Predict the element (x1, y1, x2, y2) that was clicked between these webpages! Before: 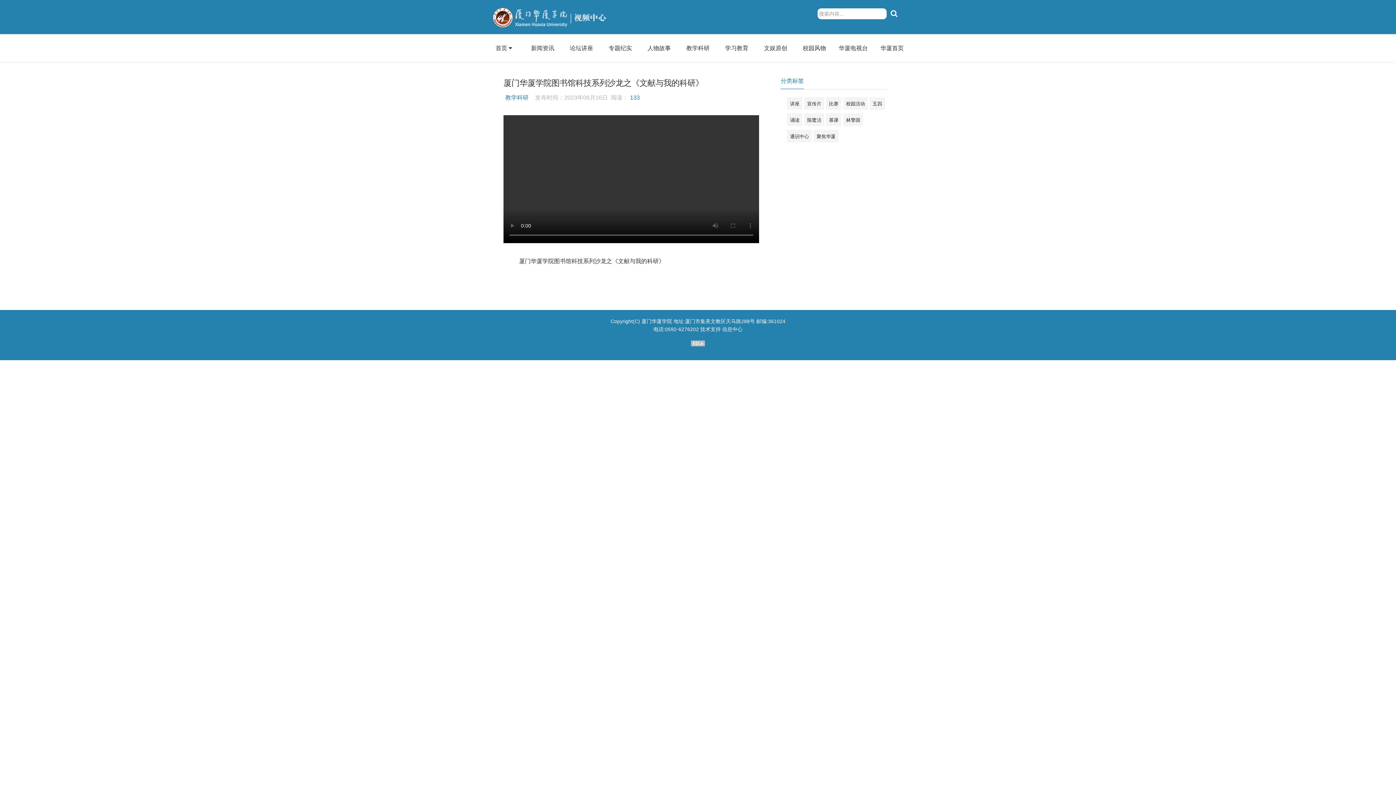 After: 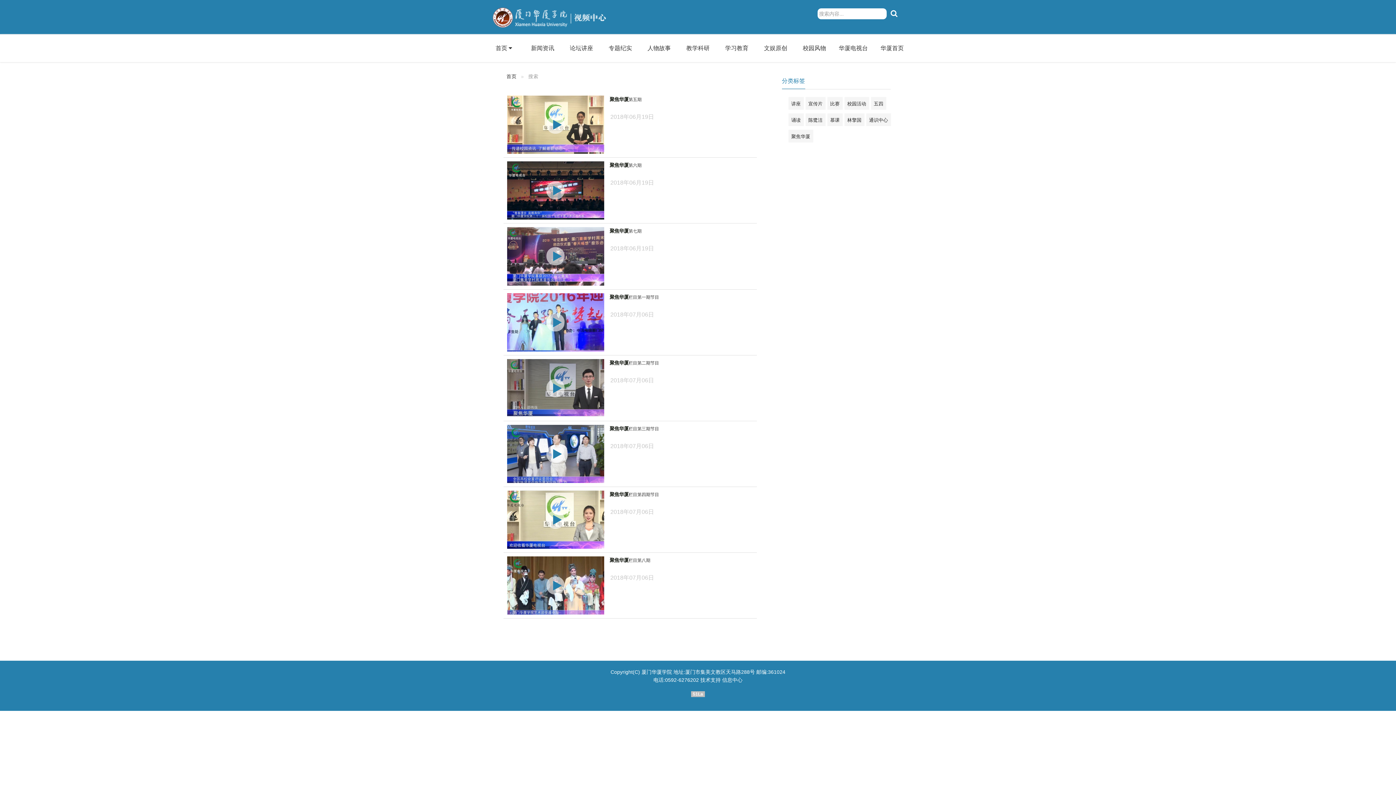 Action: bbox: (816, 133, 835, 139) label: 聚焦华厦